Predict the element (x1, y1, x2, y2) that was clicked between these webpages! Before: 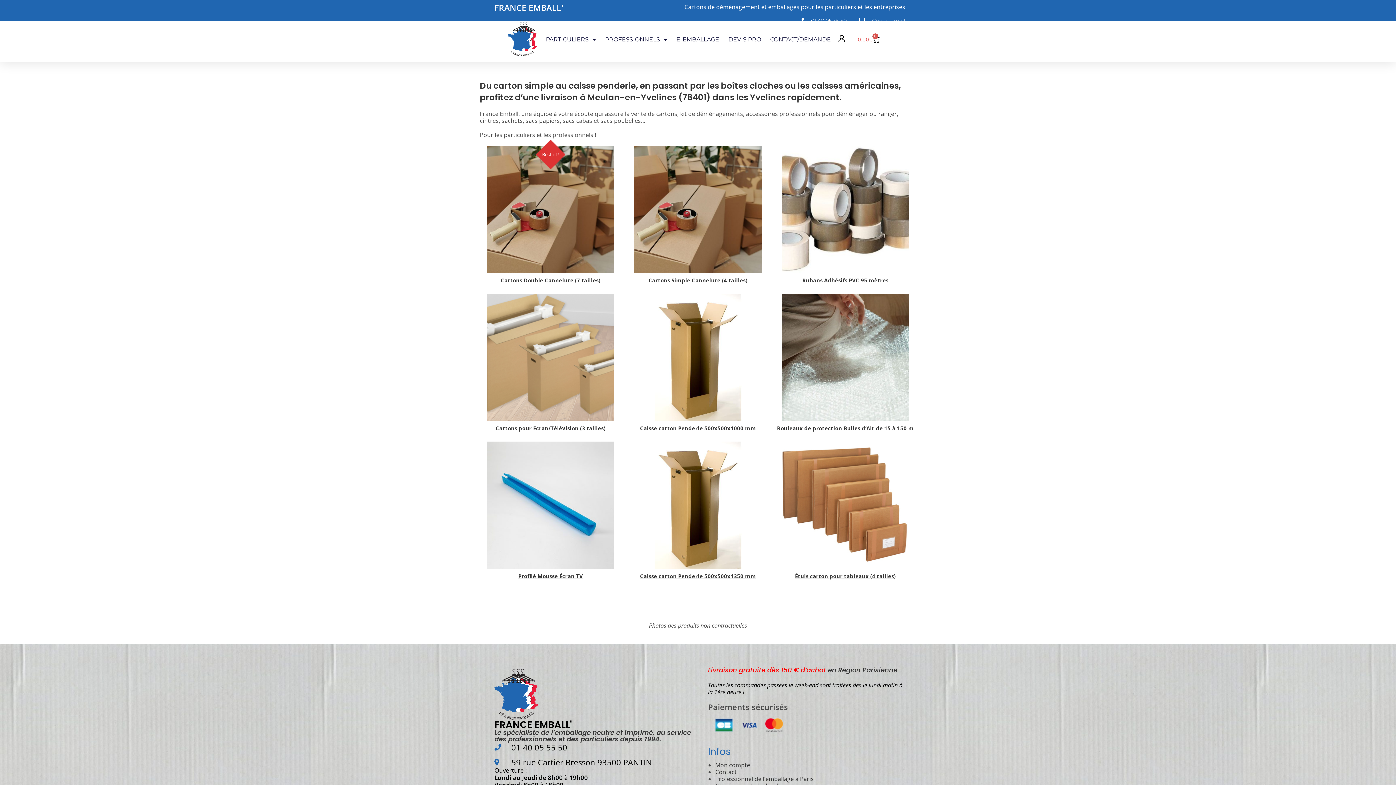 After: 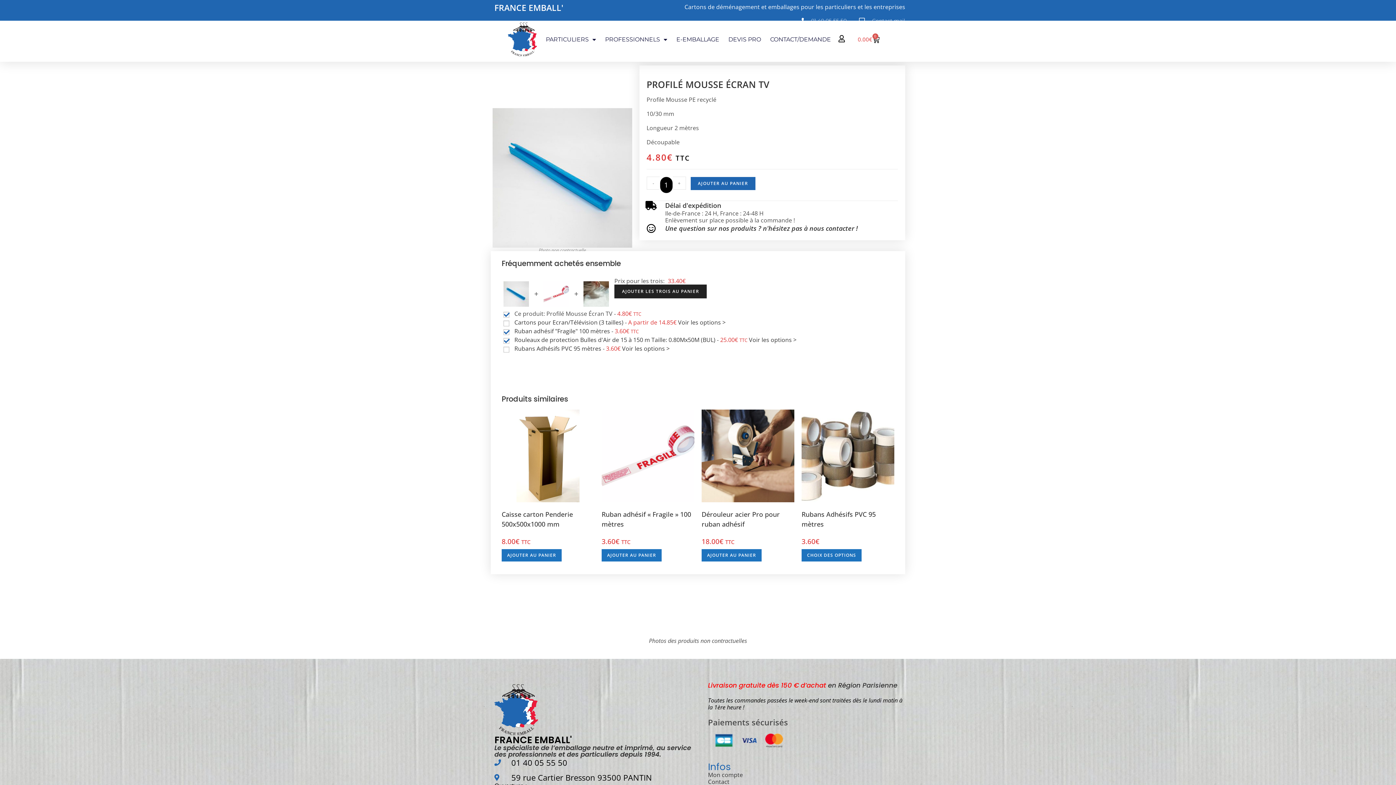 Action: bbox: (487, 441, 614, 584) label: Profilé Mousse Écran TV